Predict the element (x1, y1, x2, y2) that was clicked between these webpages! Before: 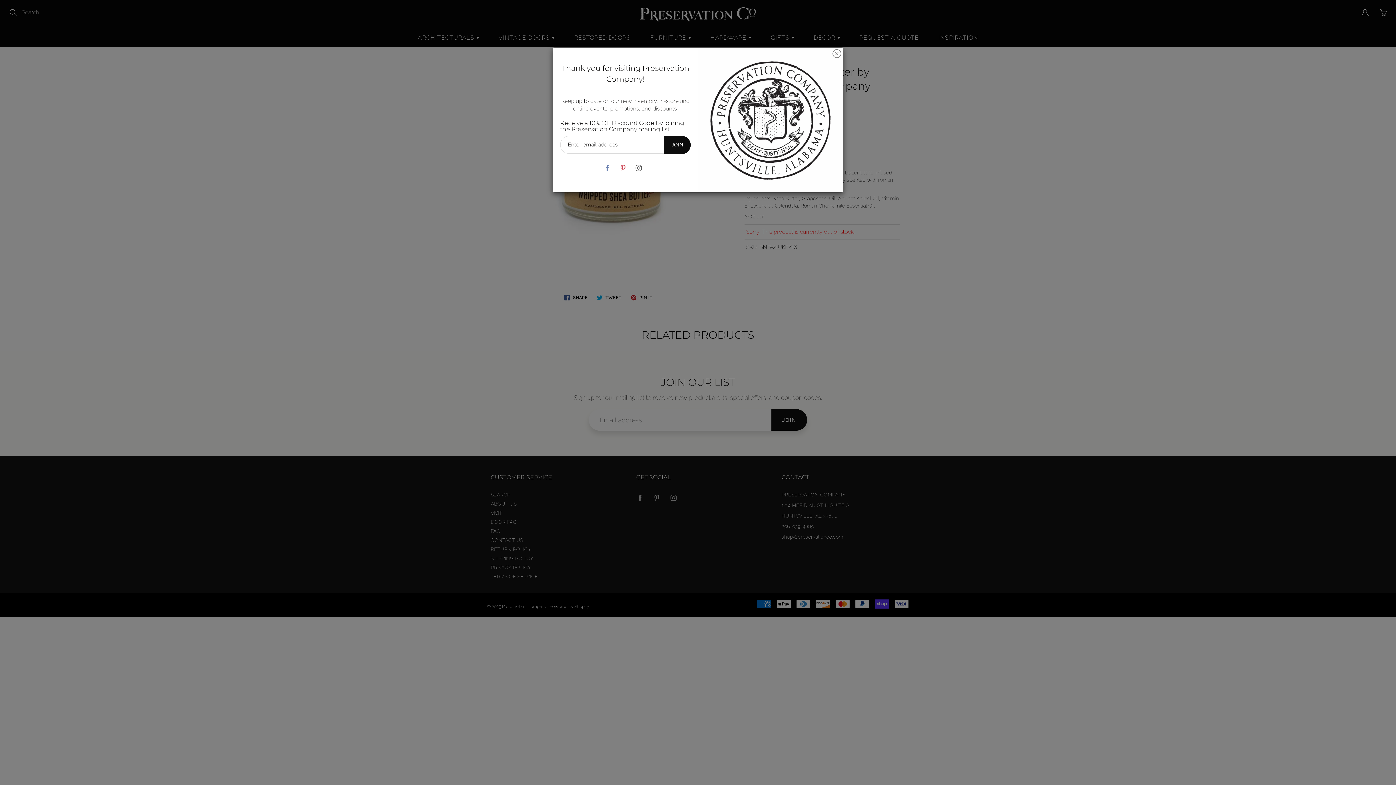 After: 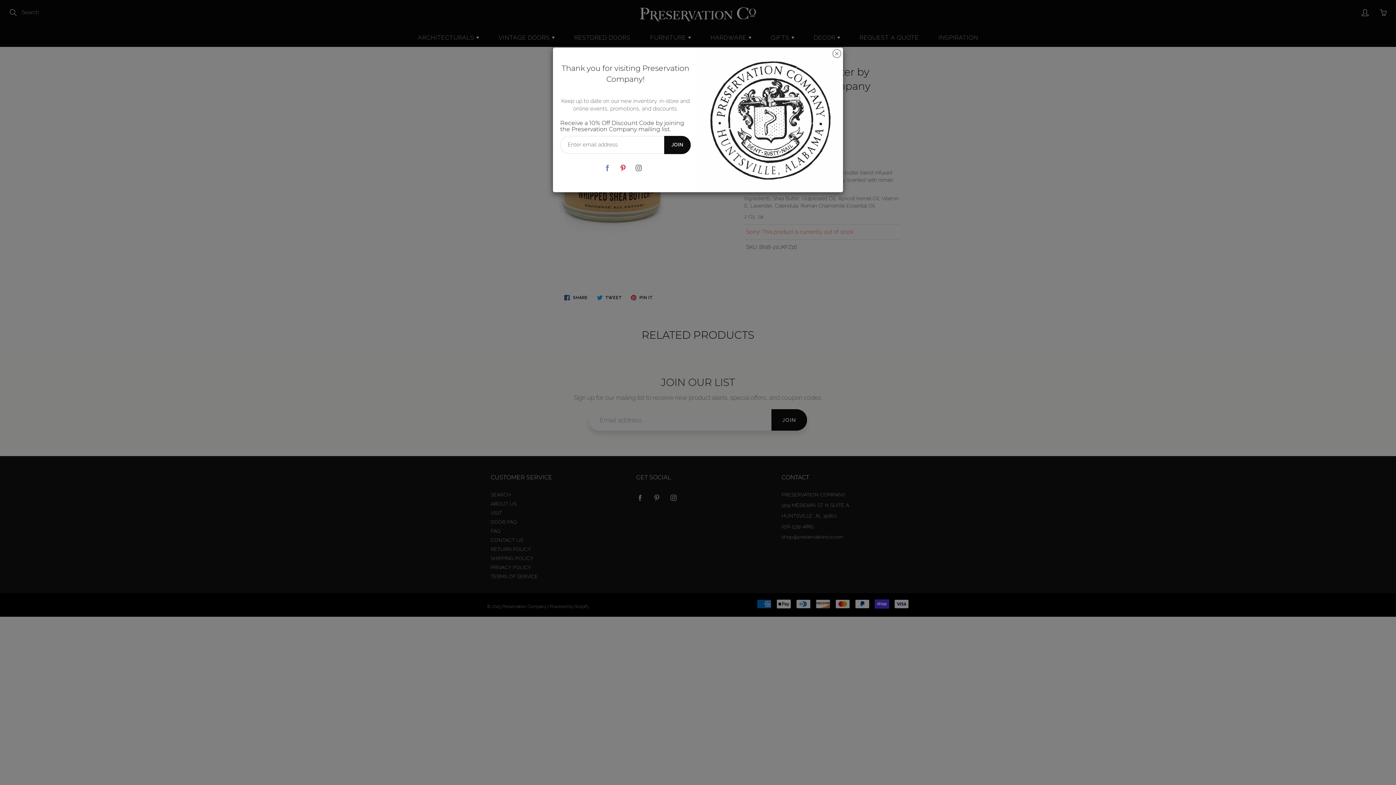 Action: bbox: (616, 161, 629, 174)